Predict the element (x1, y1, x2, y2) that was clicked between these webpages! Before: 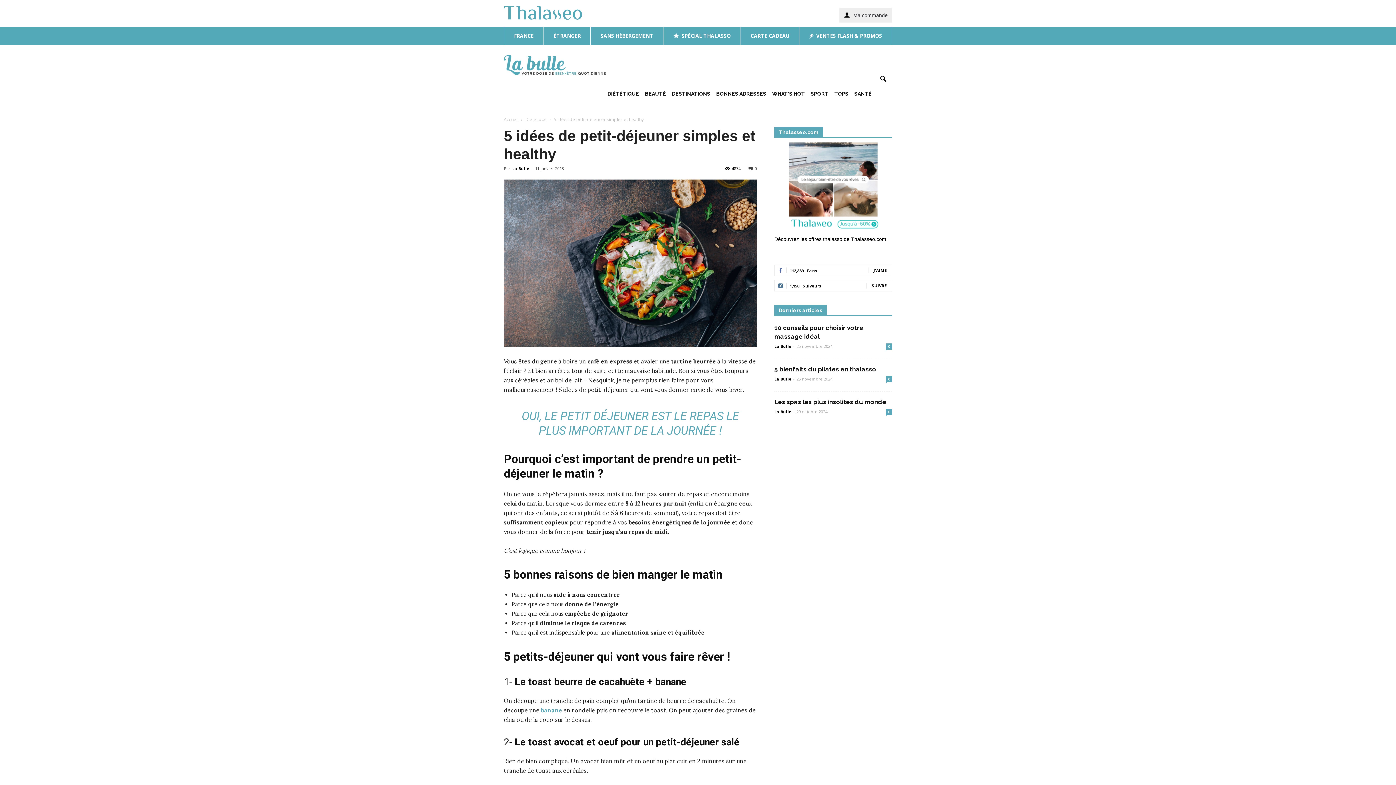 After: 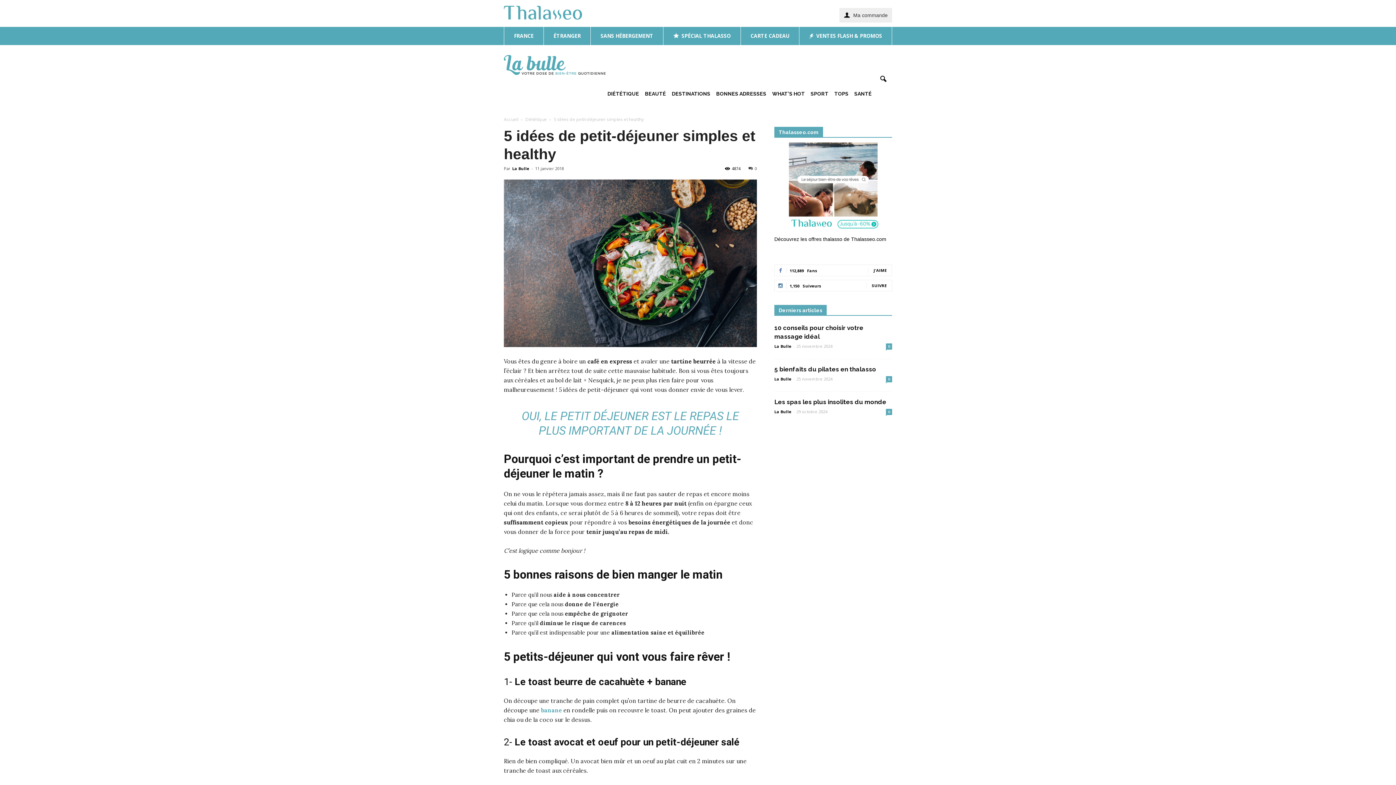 Action: bbox: (839, 7, 892, 22) label:  Ma commande